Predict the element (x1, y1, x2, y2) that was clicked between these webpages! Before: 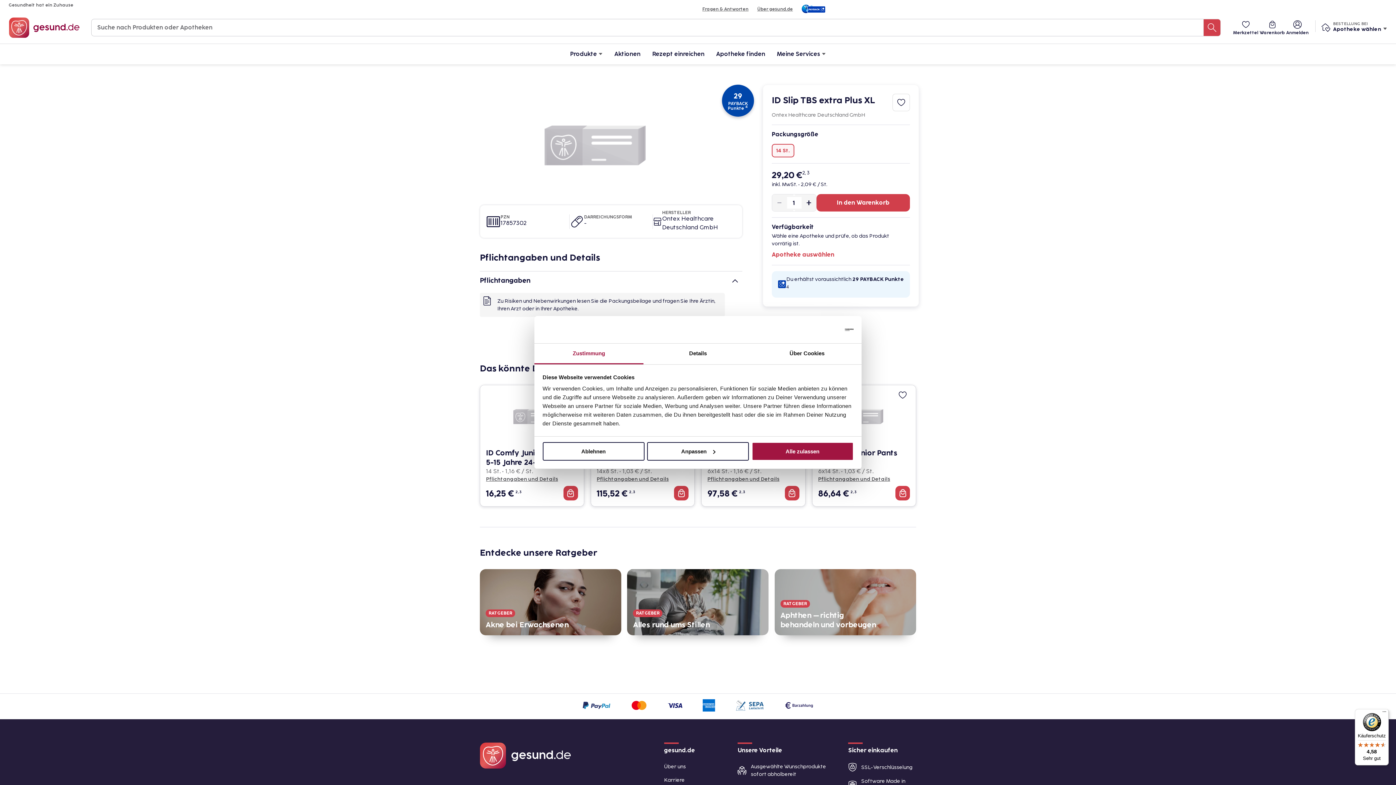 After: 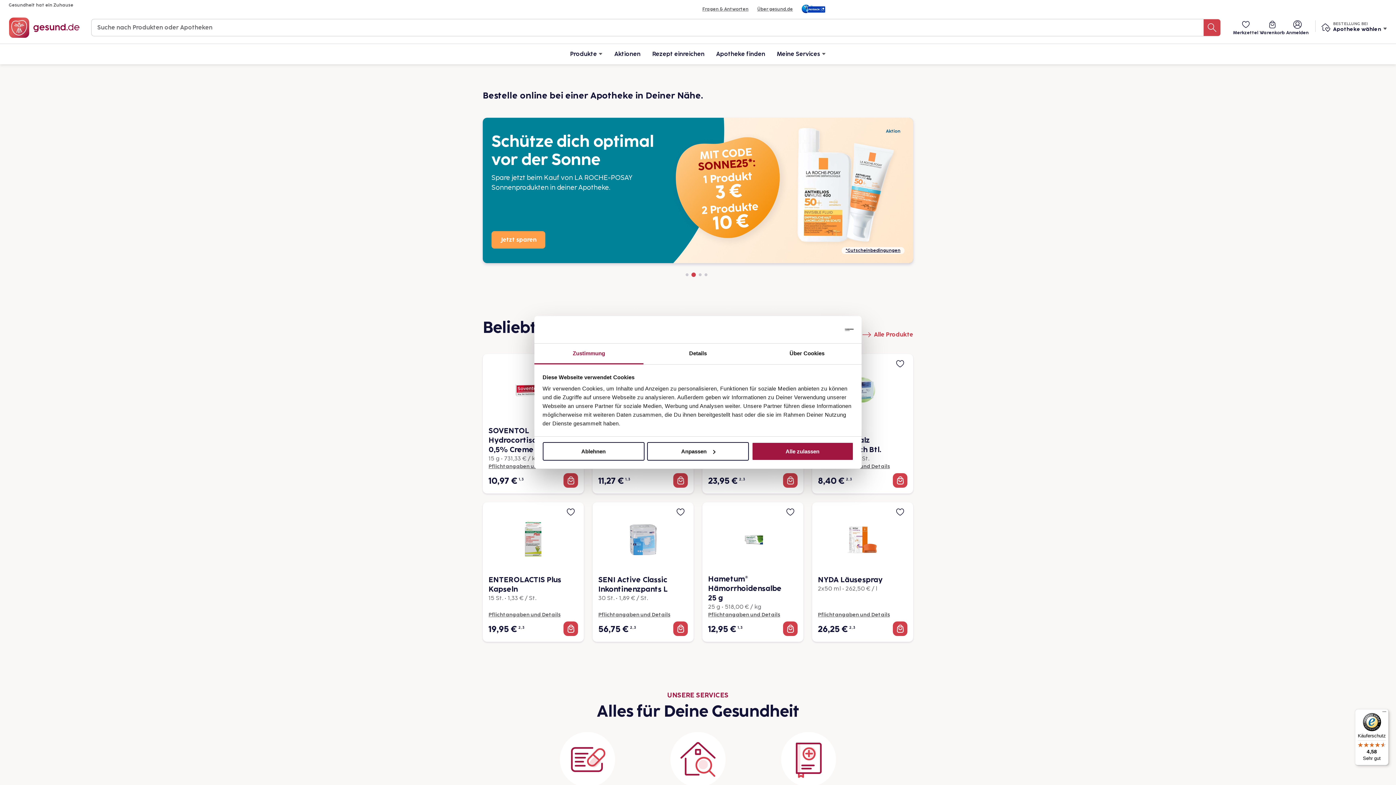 Action: bbox: (8, 17, 79, 37)